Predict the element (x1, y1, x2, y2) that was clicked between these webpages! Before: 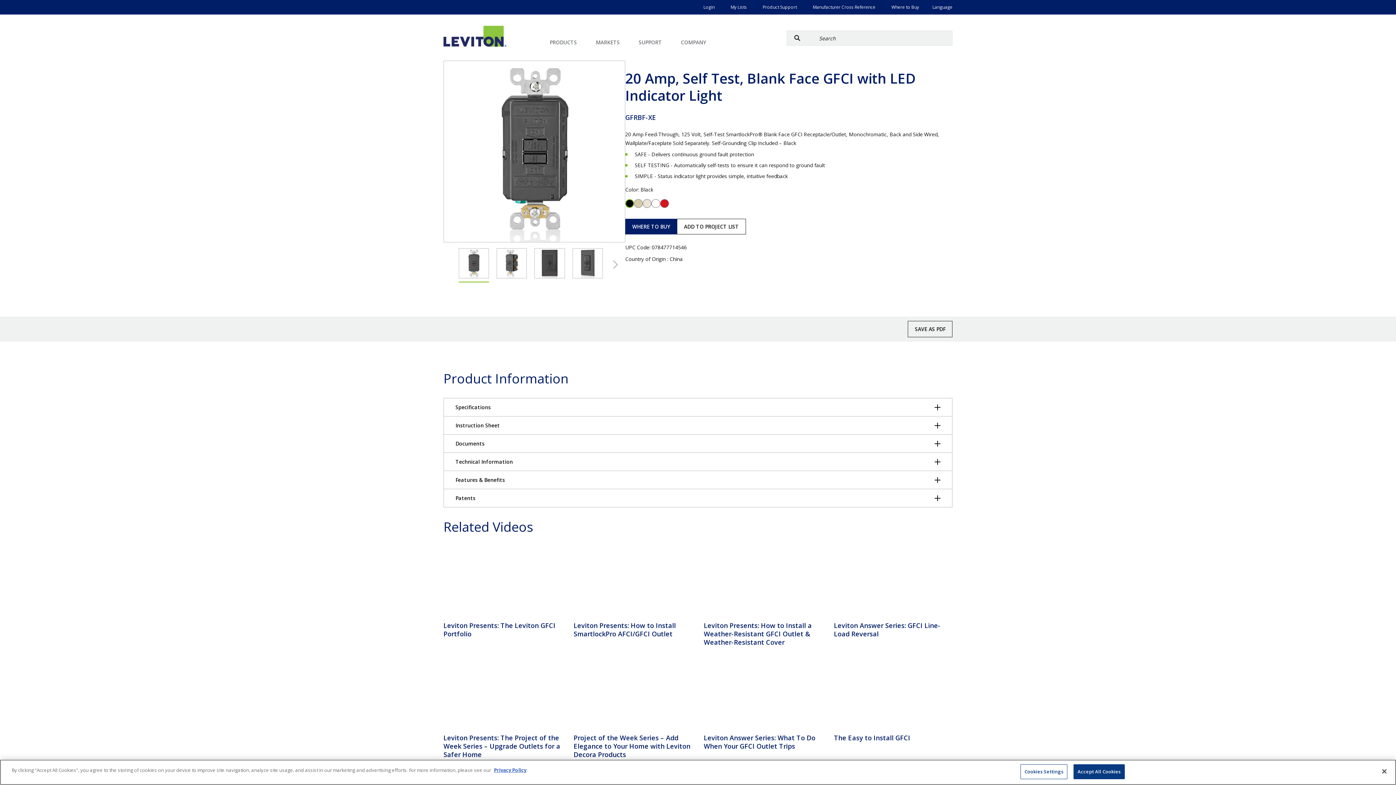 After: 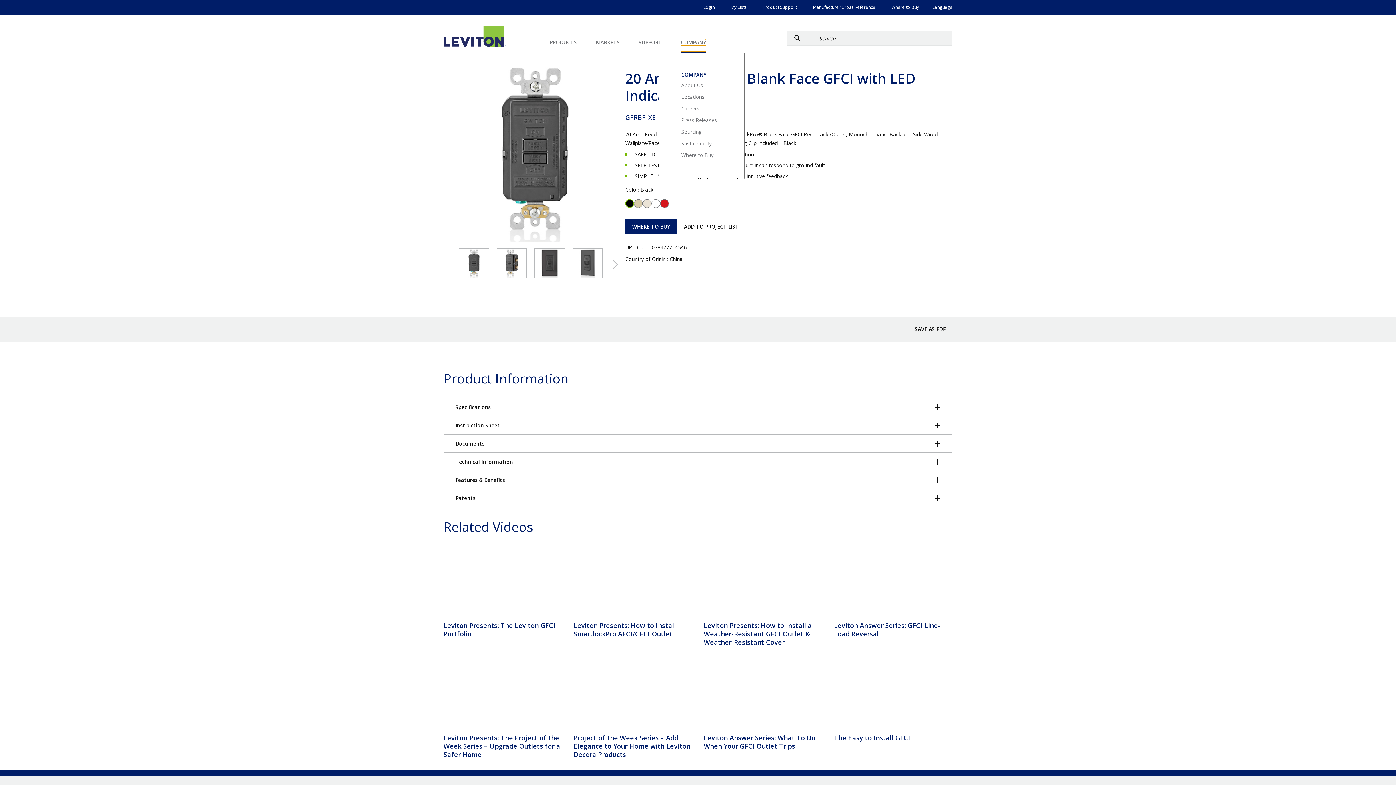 Action: bbox: (681, 39, 706, 45) label: COMPANY